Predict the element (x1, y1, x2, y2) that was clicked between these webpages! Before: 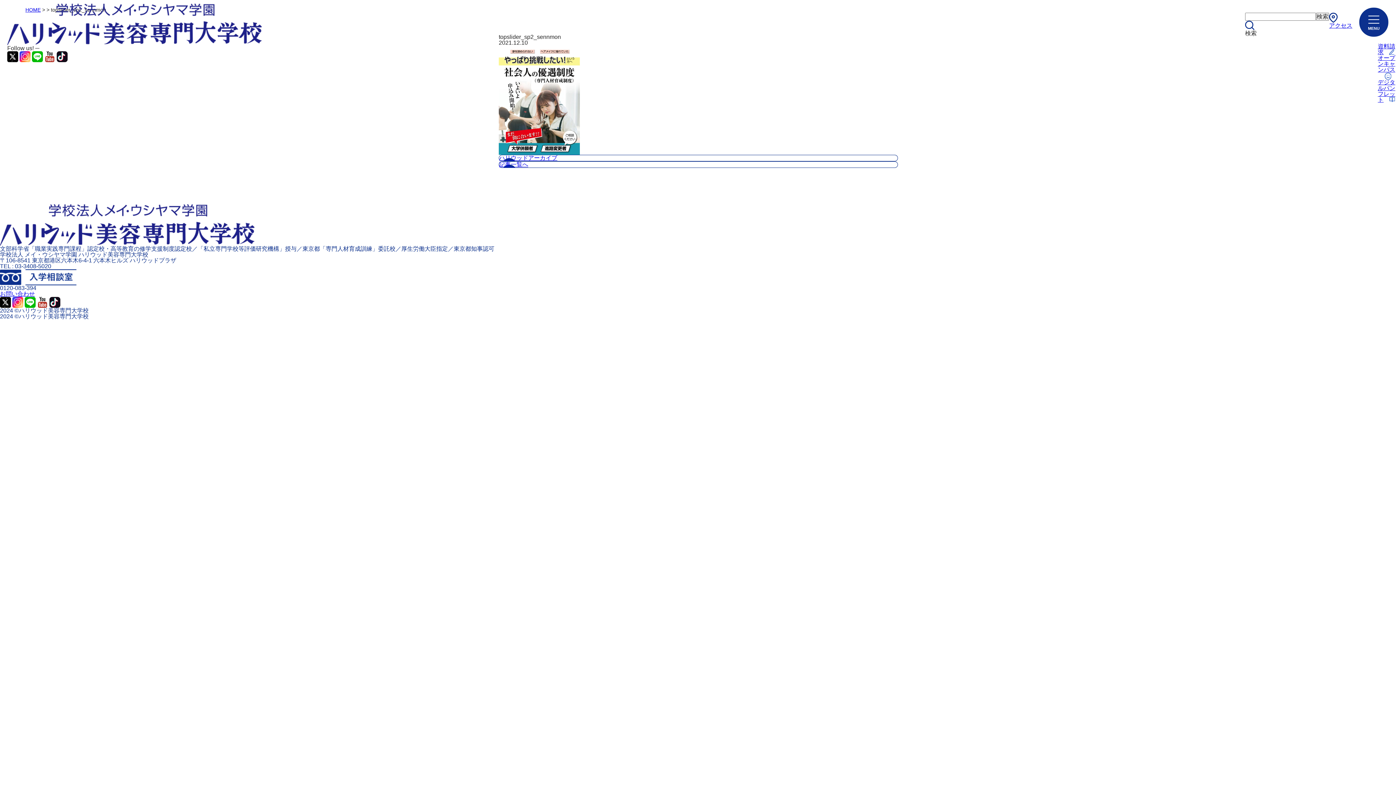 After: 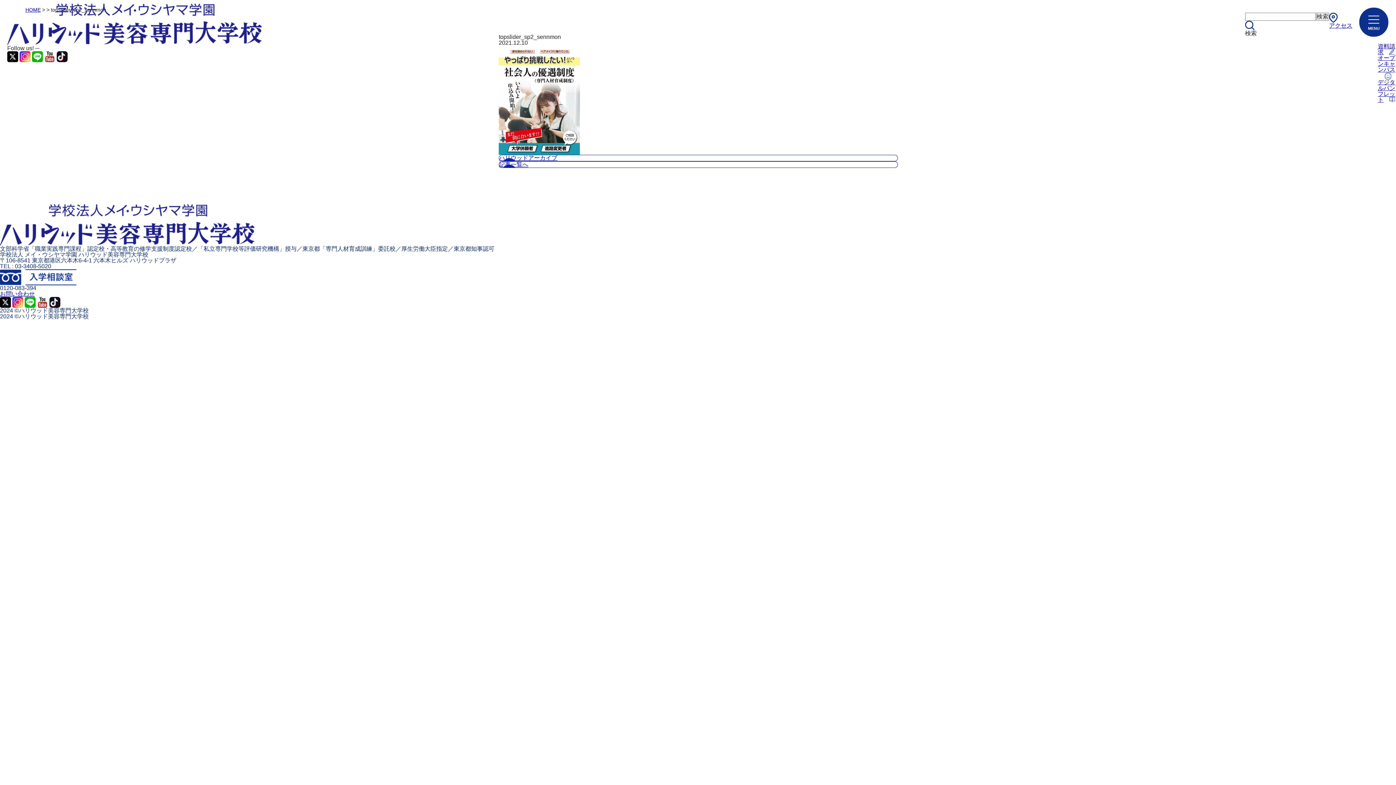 Action: bbox: (0, 296, 10, 302)